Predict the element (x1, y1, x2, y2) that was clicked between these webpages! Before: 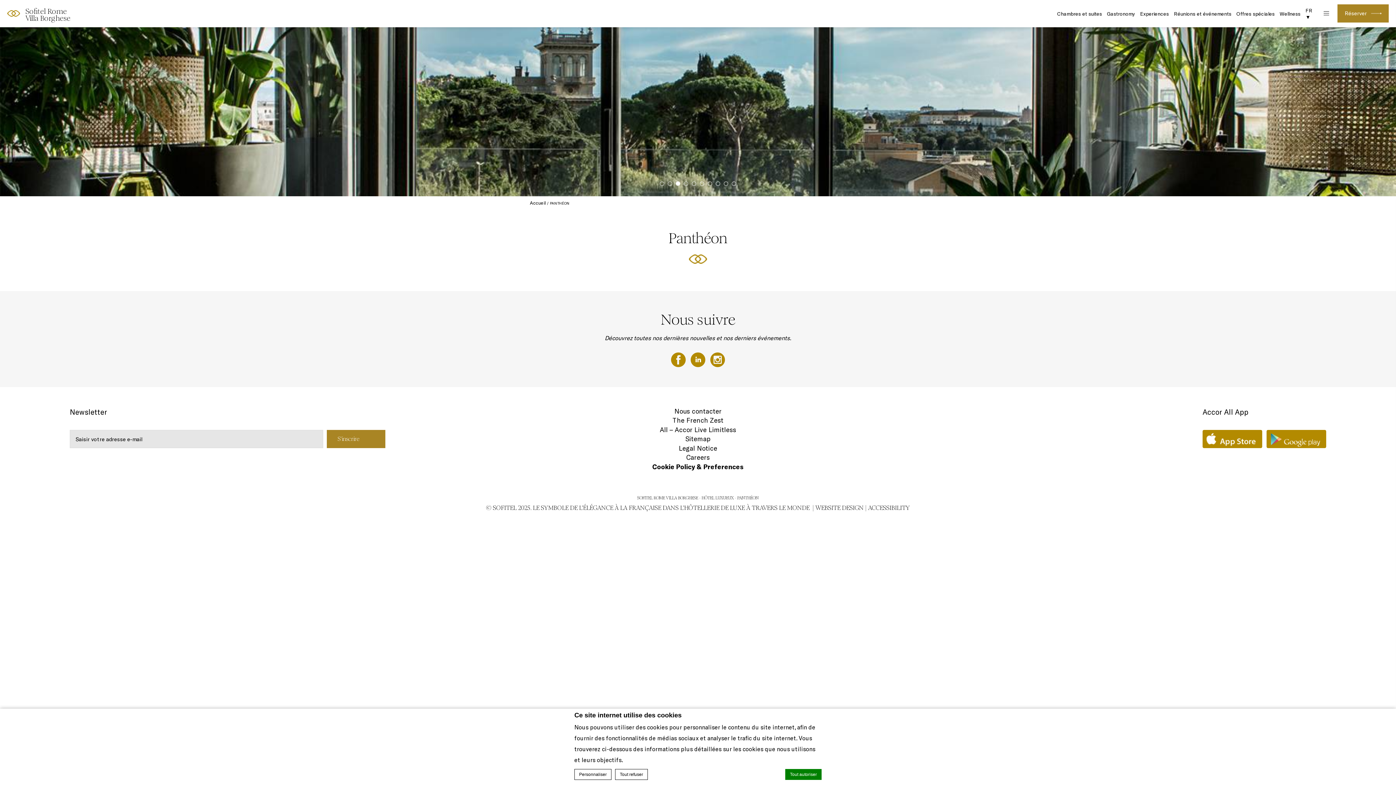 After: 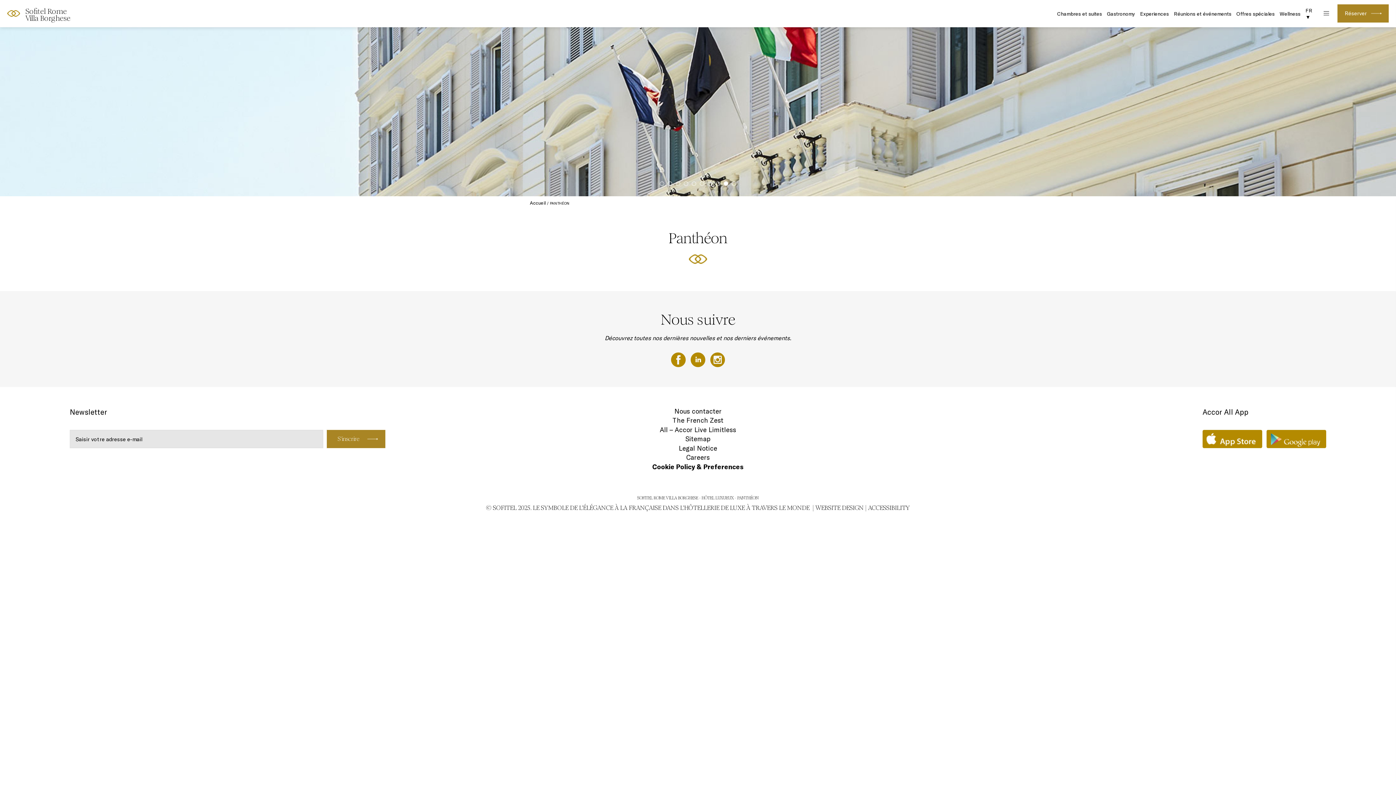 Action: label: All – Accor Live Limitless bbox: (659, 425, 736, 434)